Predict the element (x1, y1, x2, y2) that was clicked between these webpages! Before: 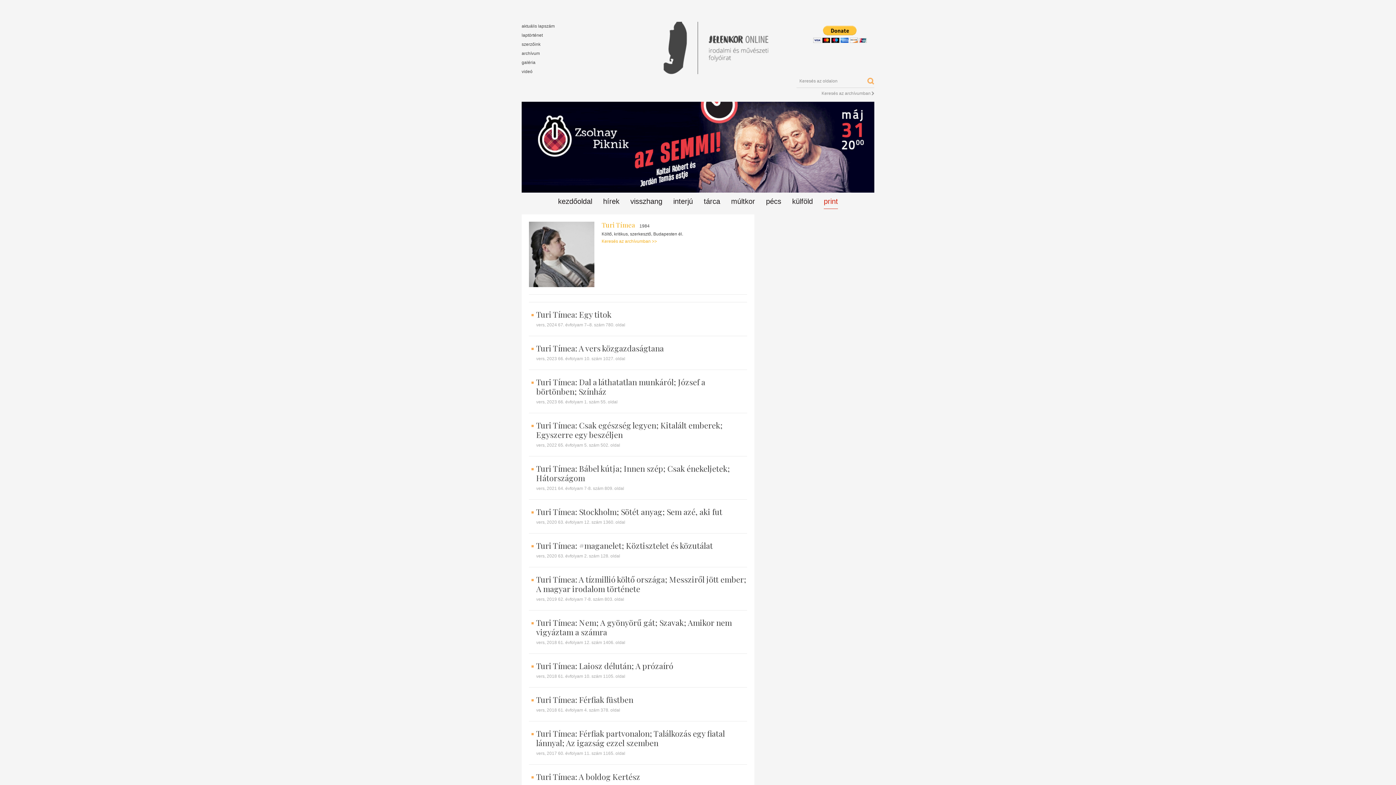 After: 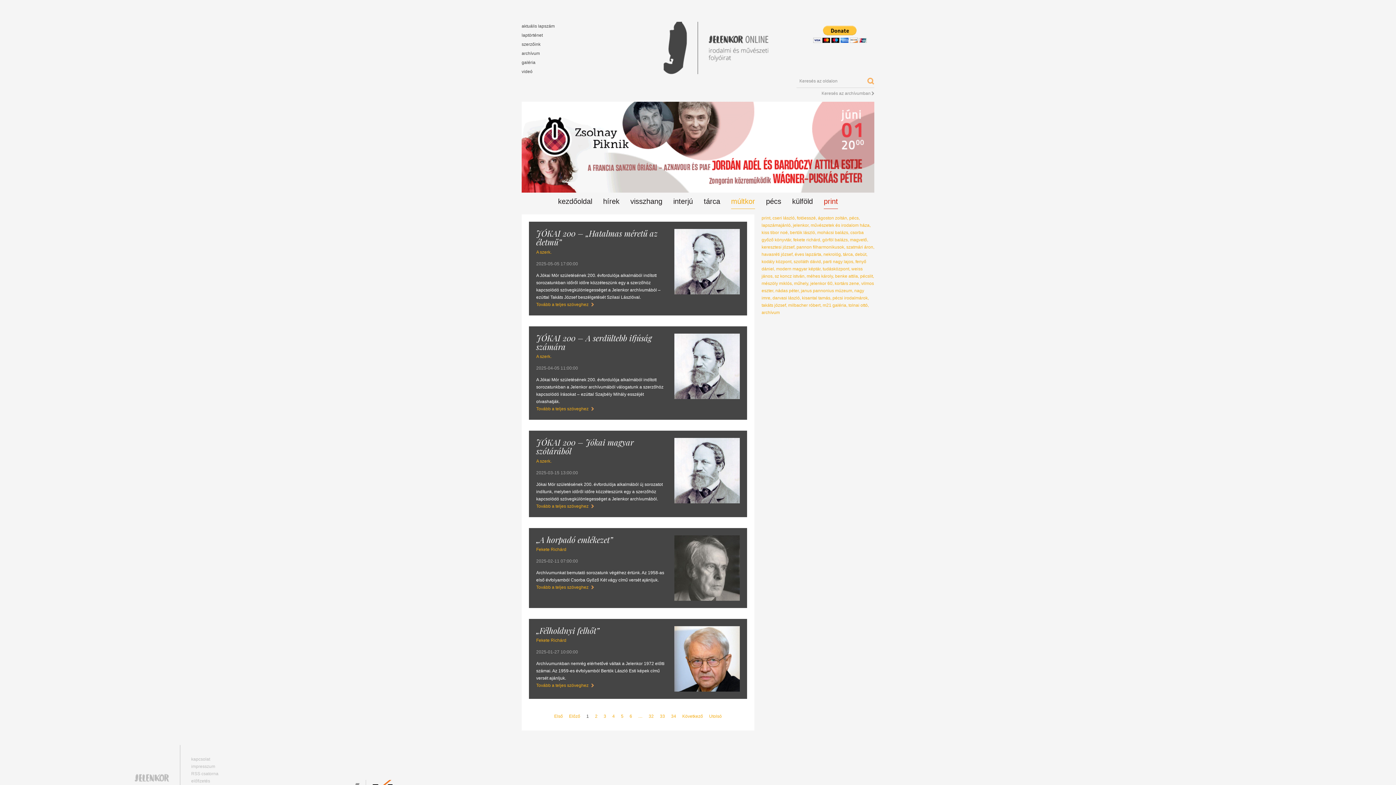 Action: bbox: (731, 194, 755, 209) label: múltkor